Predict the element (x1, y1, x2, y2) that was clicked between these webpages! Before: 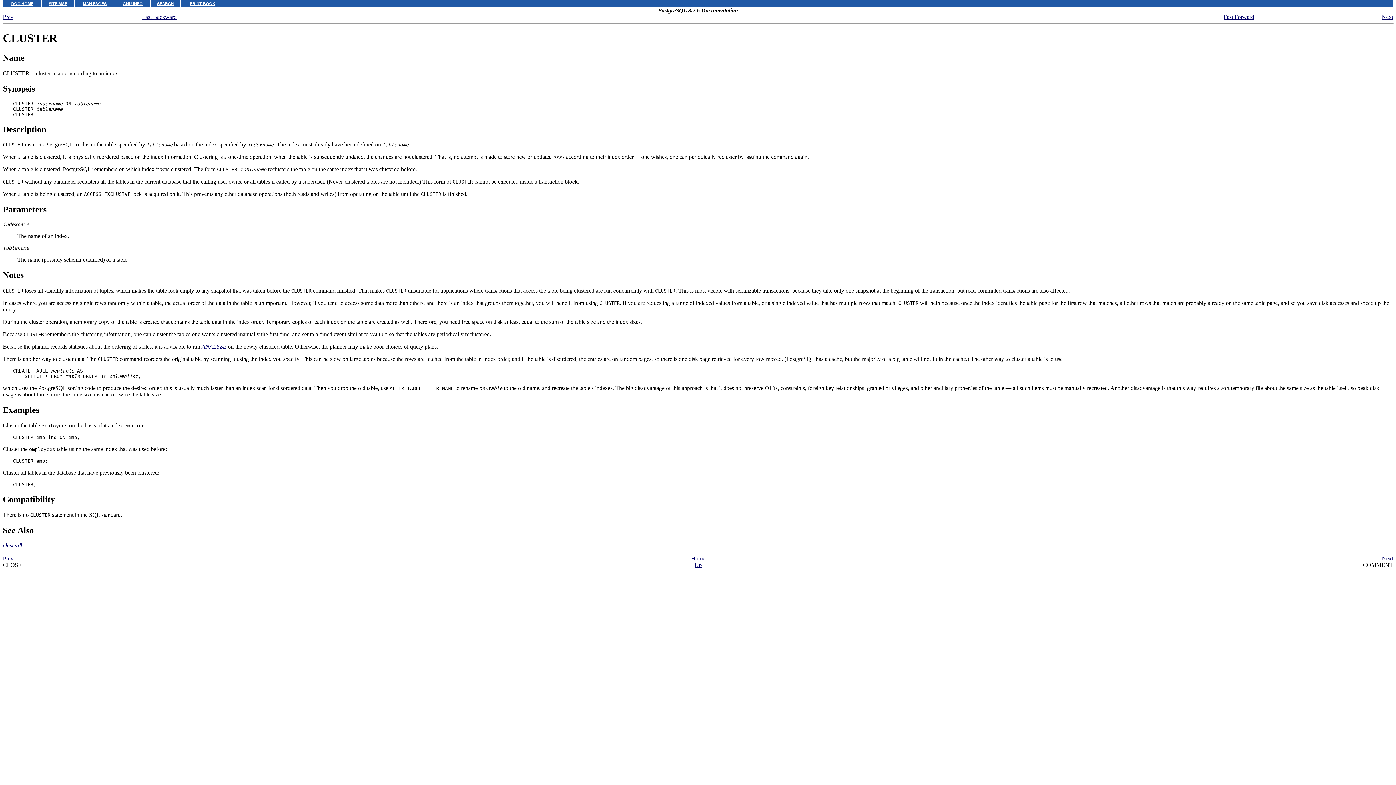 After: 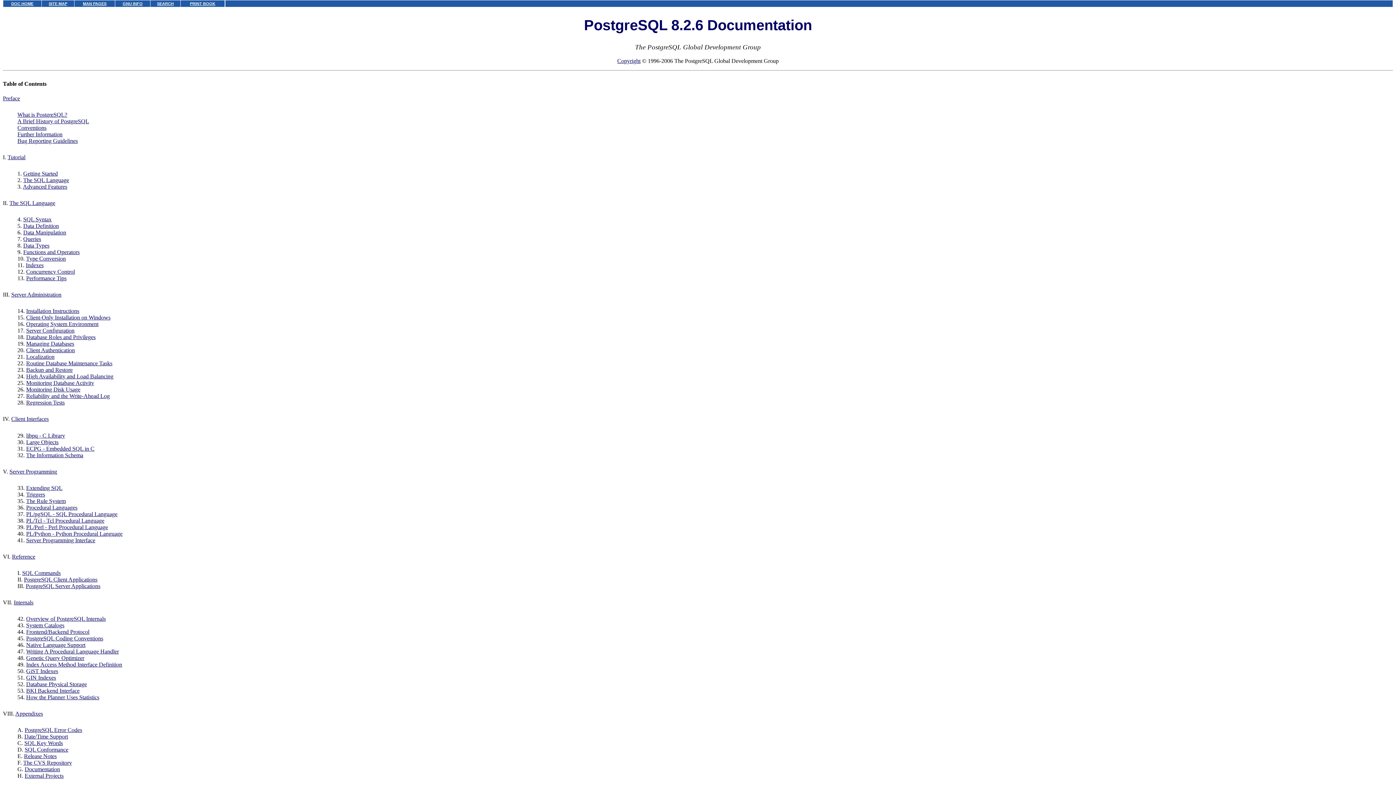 Action: bbox: (691, 555, 705, 561) label: Home